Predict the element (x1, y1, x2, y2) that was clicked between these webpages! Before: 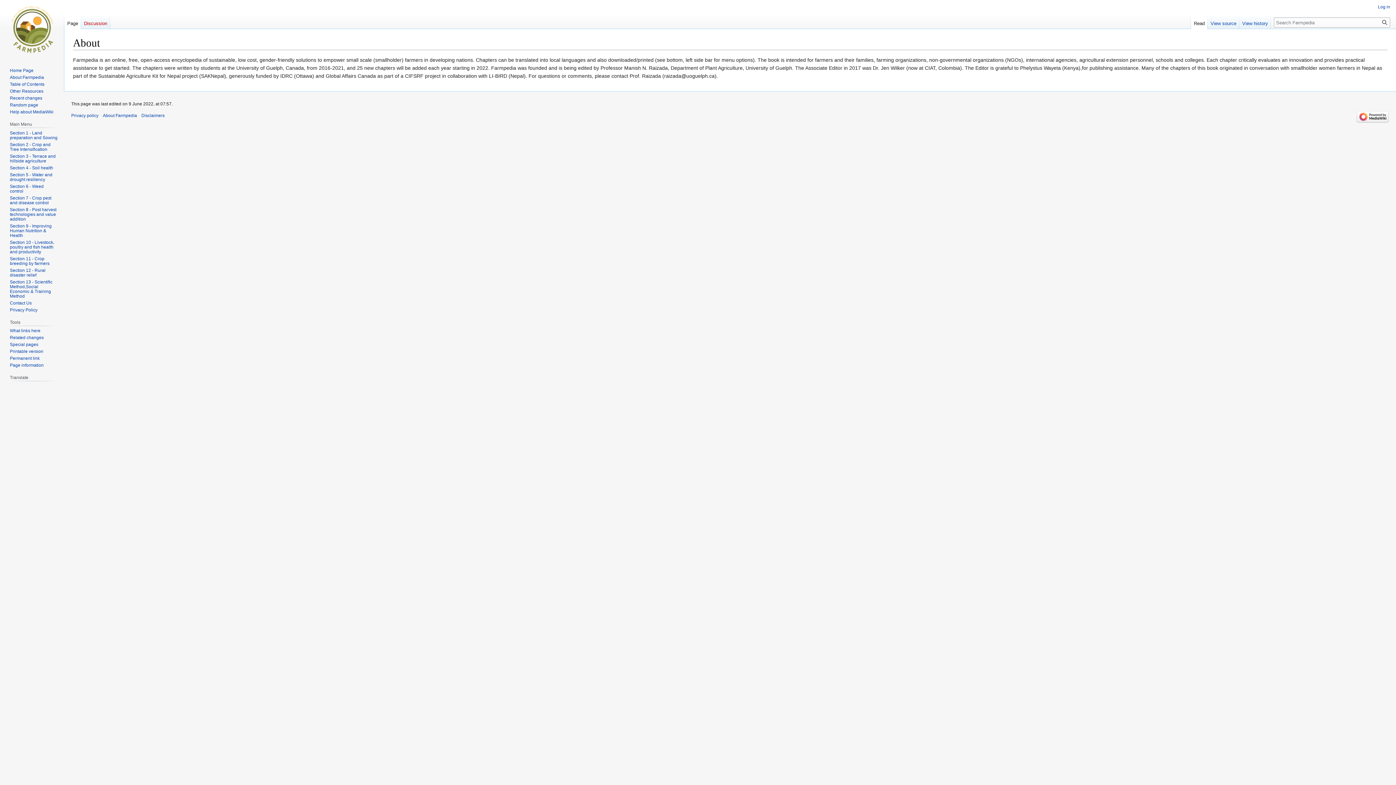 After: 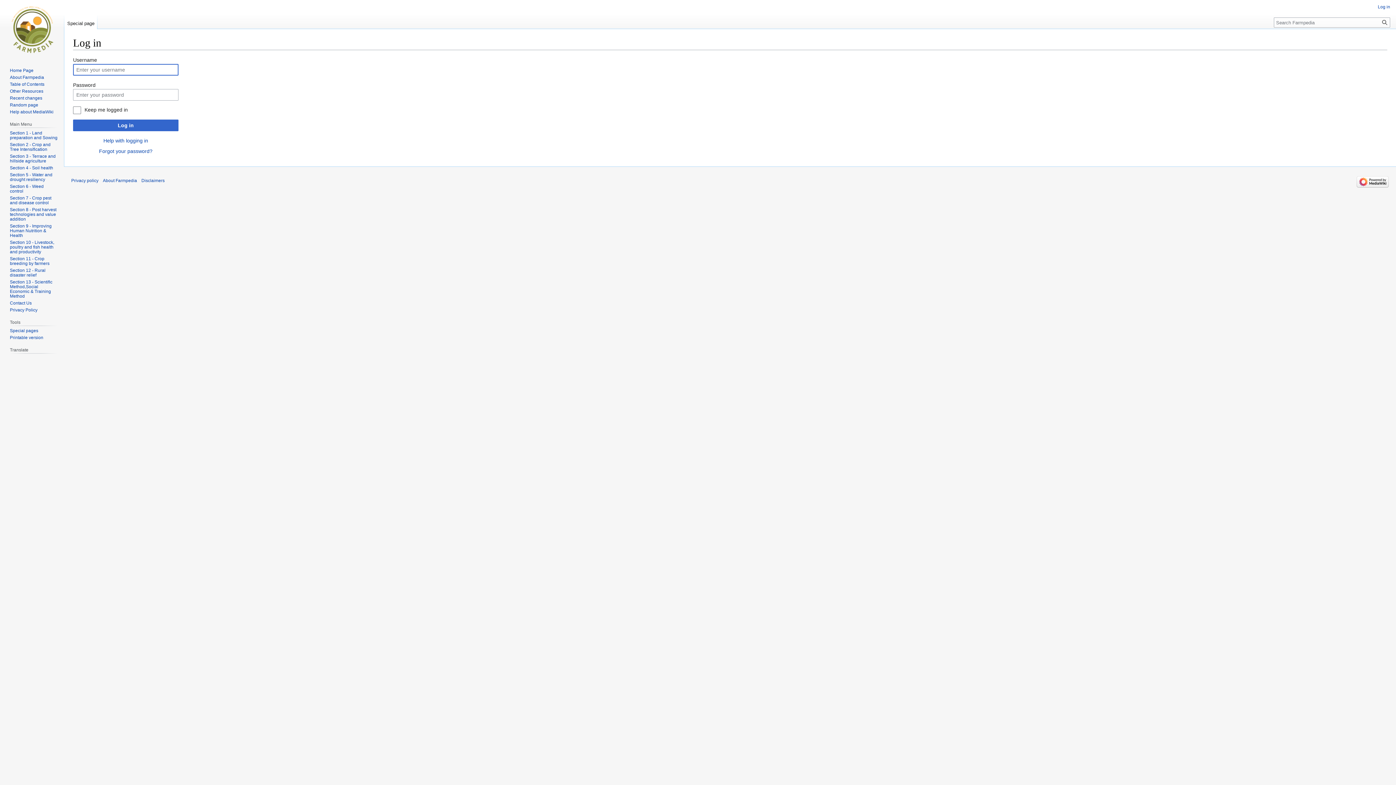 Action: label: Log in bbox: (1378, 4, 1390, 9)